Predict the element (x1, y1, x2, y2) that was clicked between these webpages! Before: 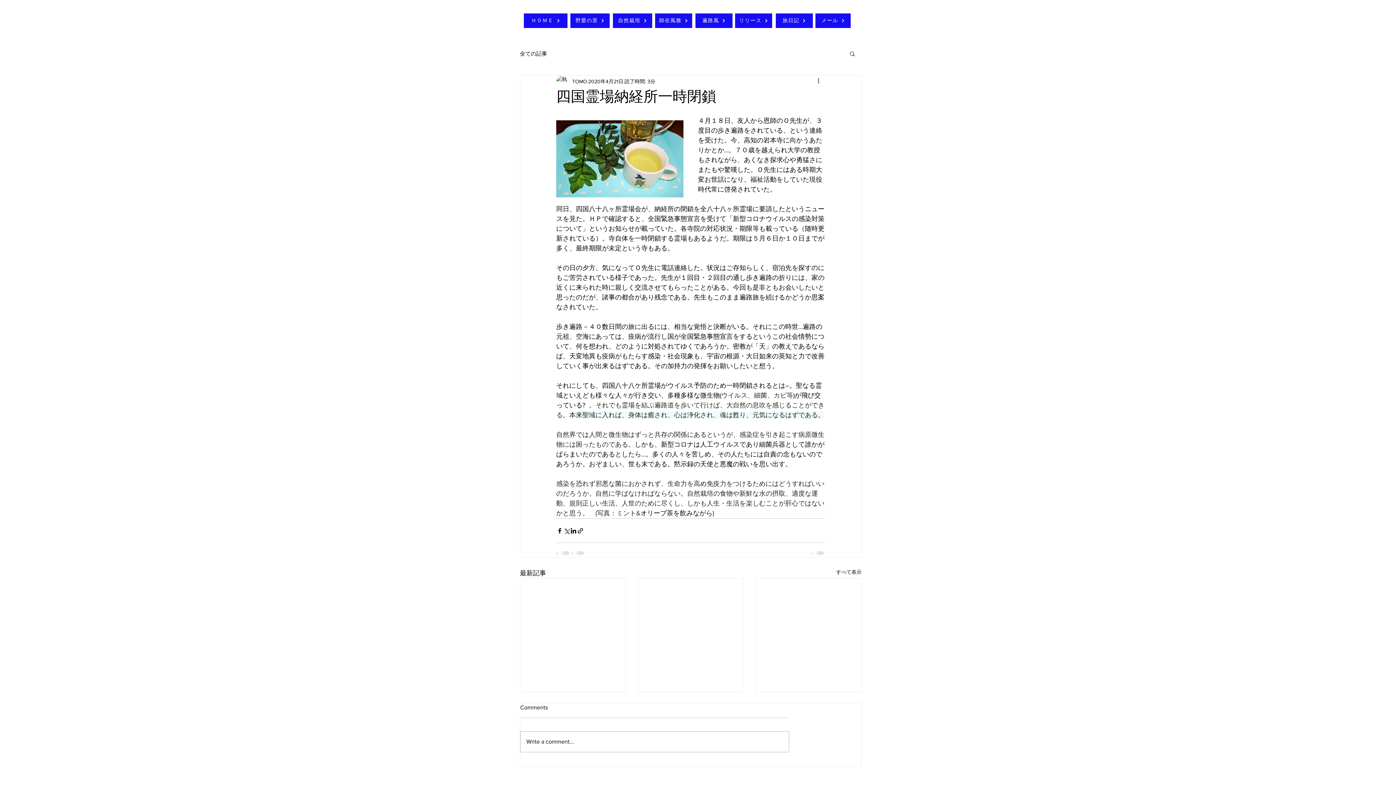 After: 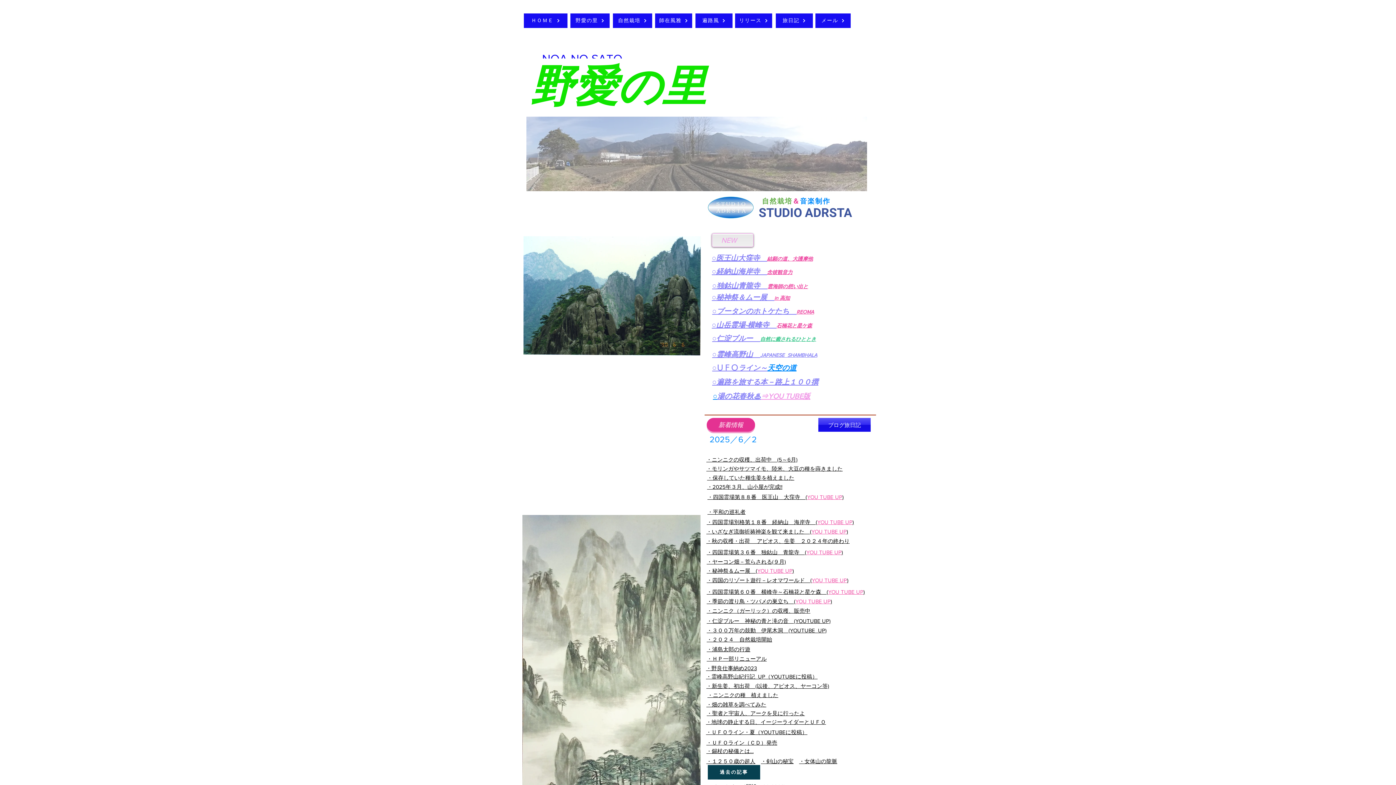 Action: label: ＨＯＭＥ bbox: (524, 13, 567, 28)